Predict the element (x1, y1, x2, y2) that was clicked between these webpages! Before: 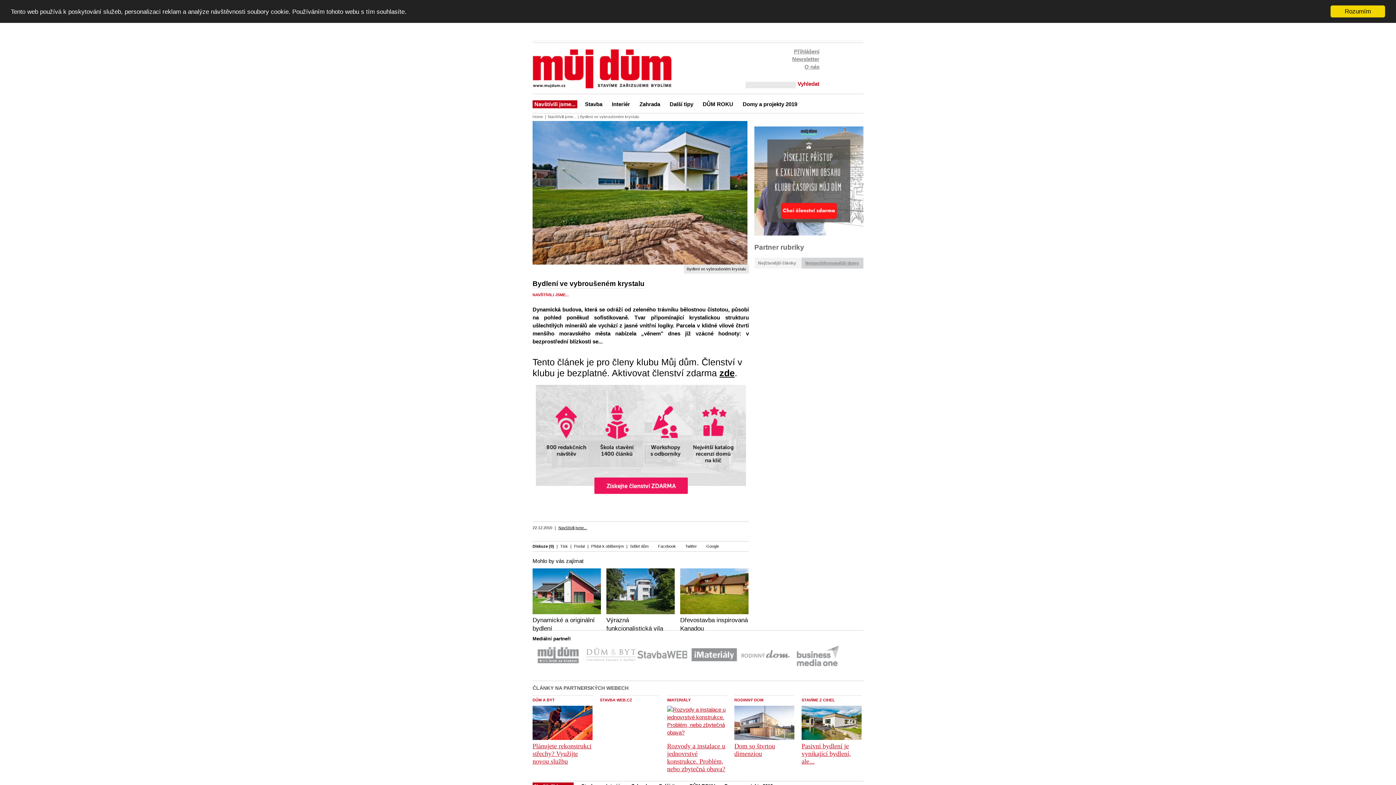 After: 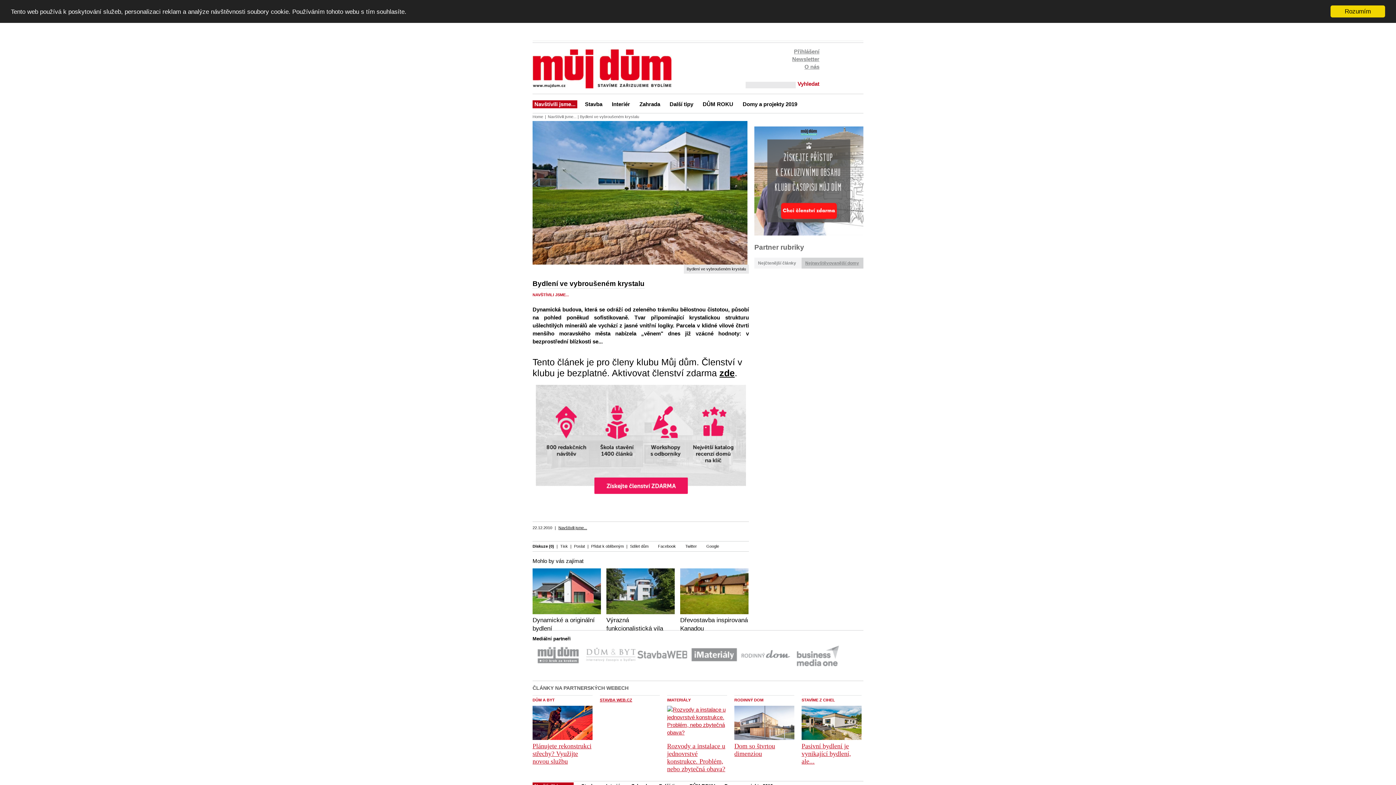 Action: label: STAVBA WEB.CZ bbox: (600, 698, 632, 702)